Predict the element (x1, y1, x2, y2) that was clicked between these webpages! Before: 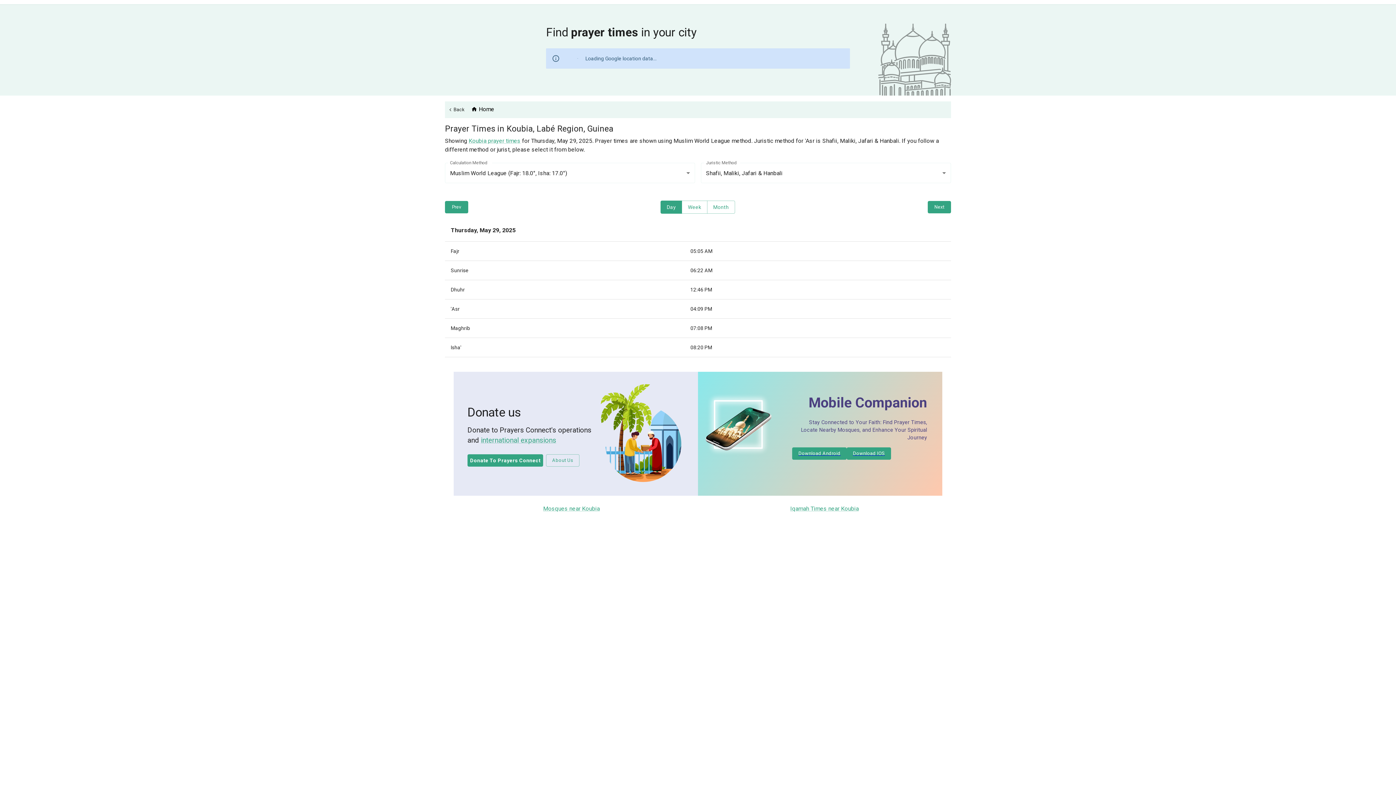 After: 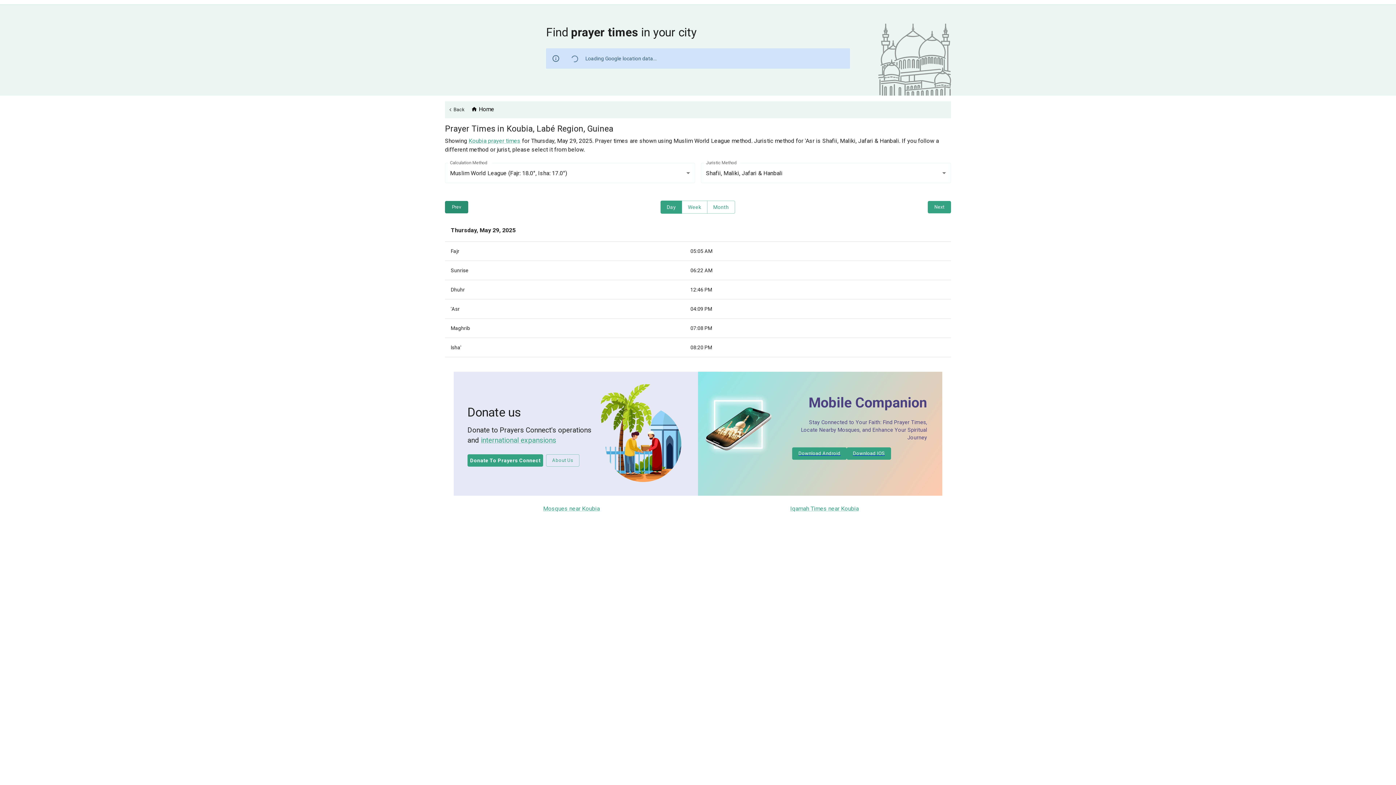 Action: bbox: (445, 201, 468, 213) label: Prev